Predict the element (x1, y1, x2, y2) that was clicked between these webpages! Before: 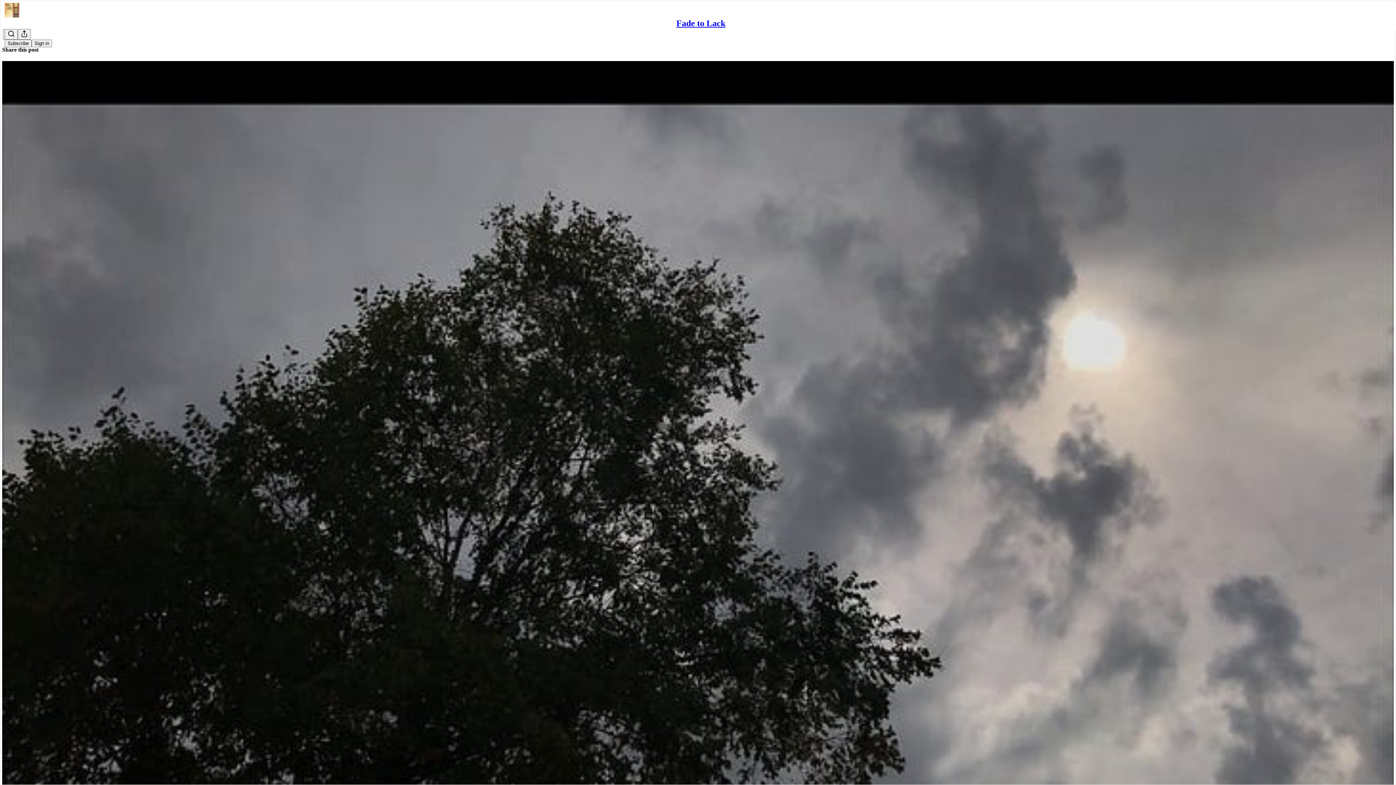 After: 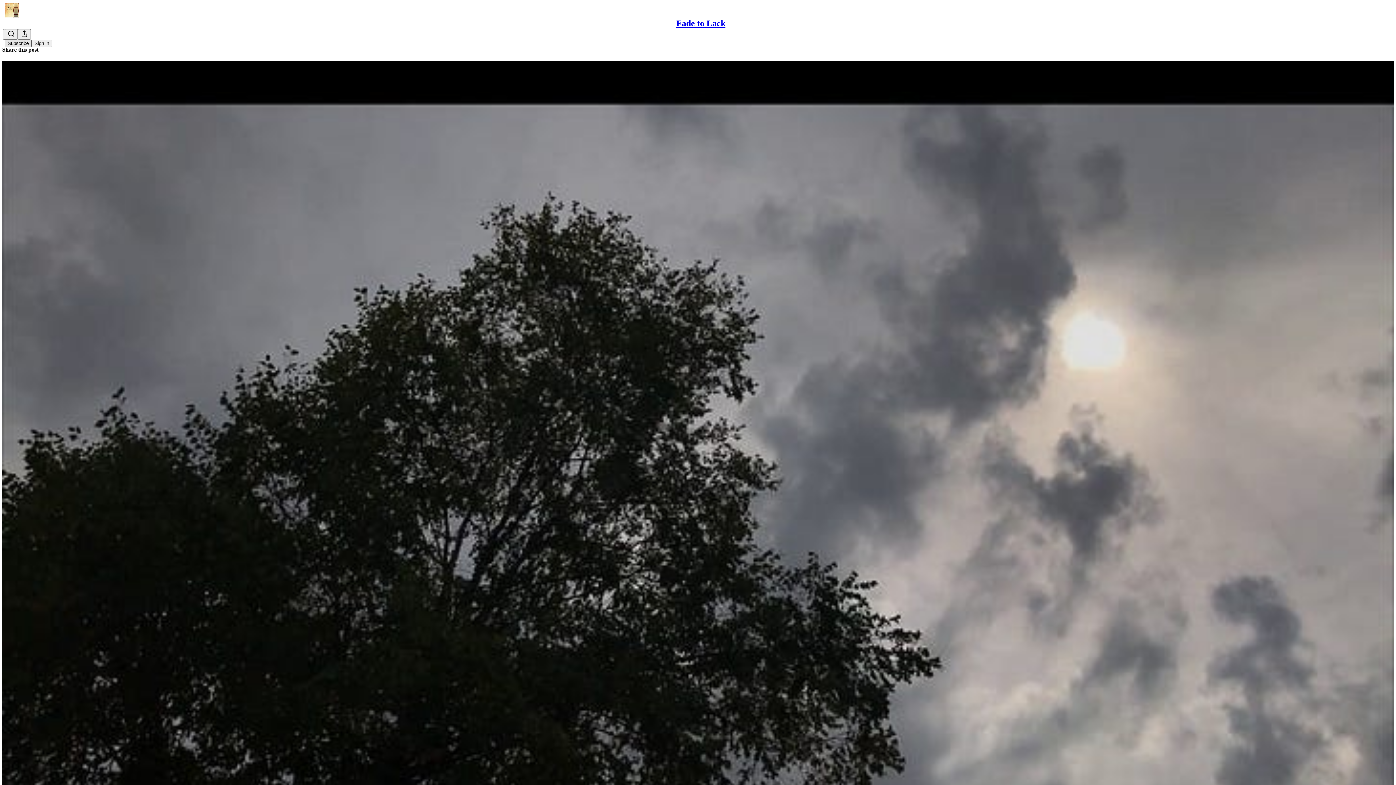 Action: label: Subscribe bbox: (4, 39, 31, 47)